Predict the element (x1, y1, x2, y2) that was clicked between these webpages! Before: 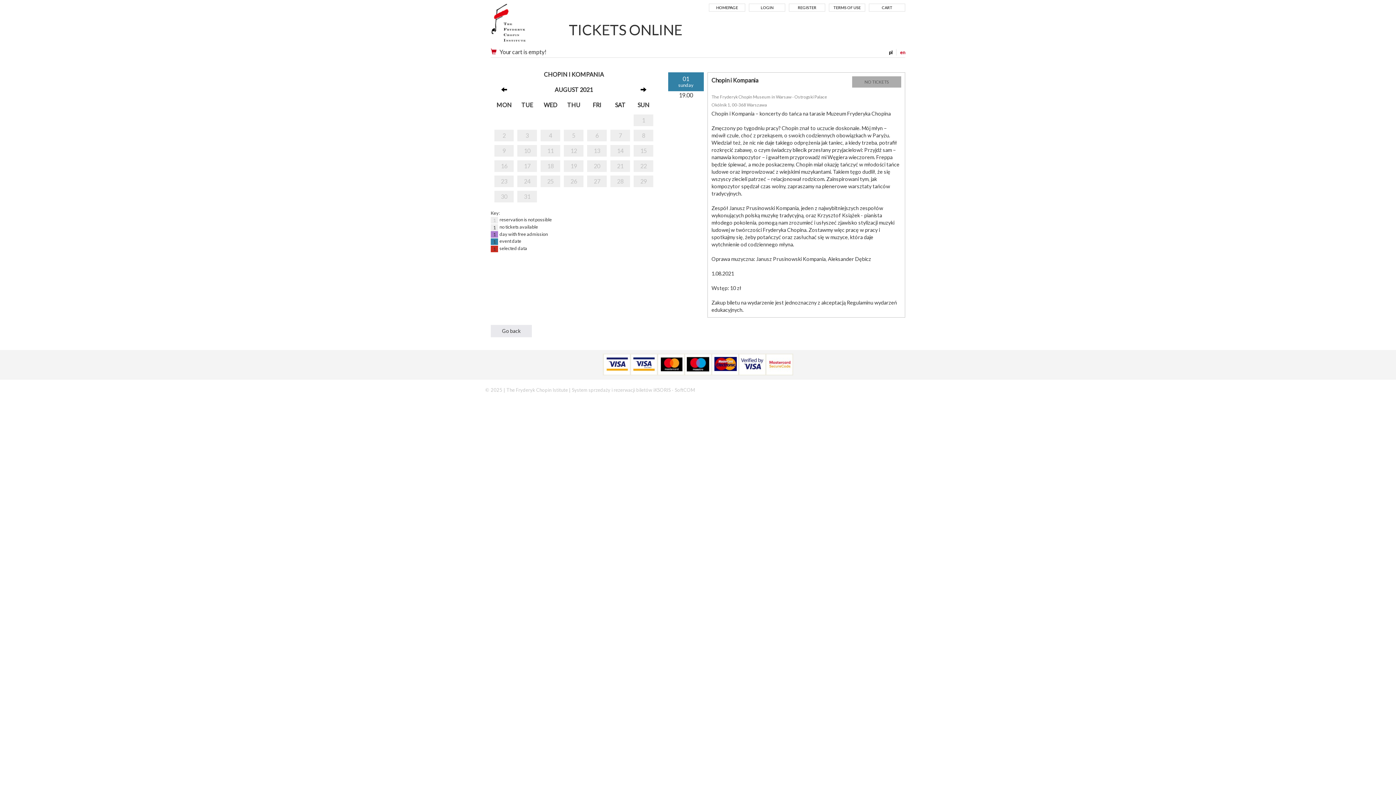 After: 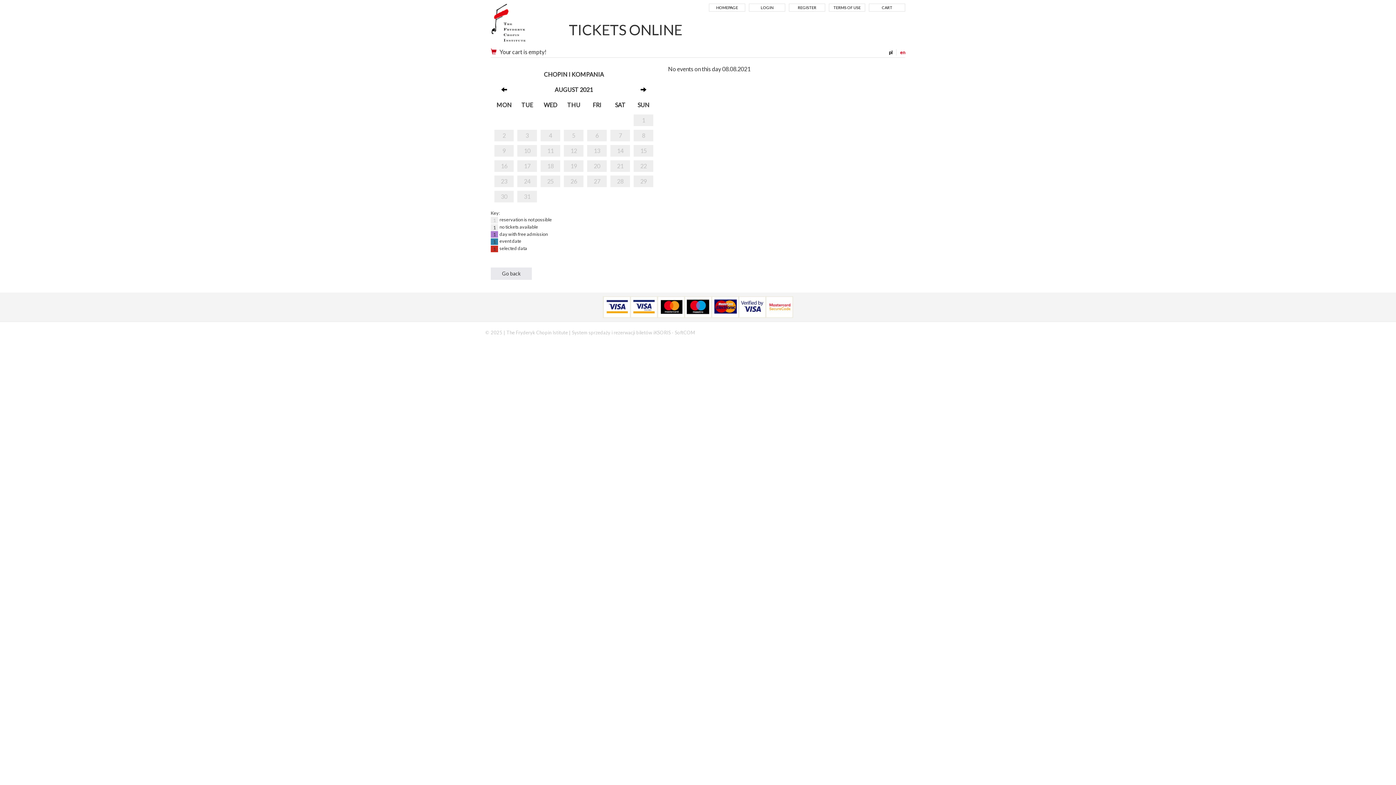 Action: label: 8 bbox: (633, 131, 653, 139)